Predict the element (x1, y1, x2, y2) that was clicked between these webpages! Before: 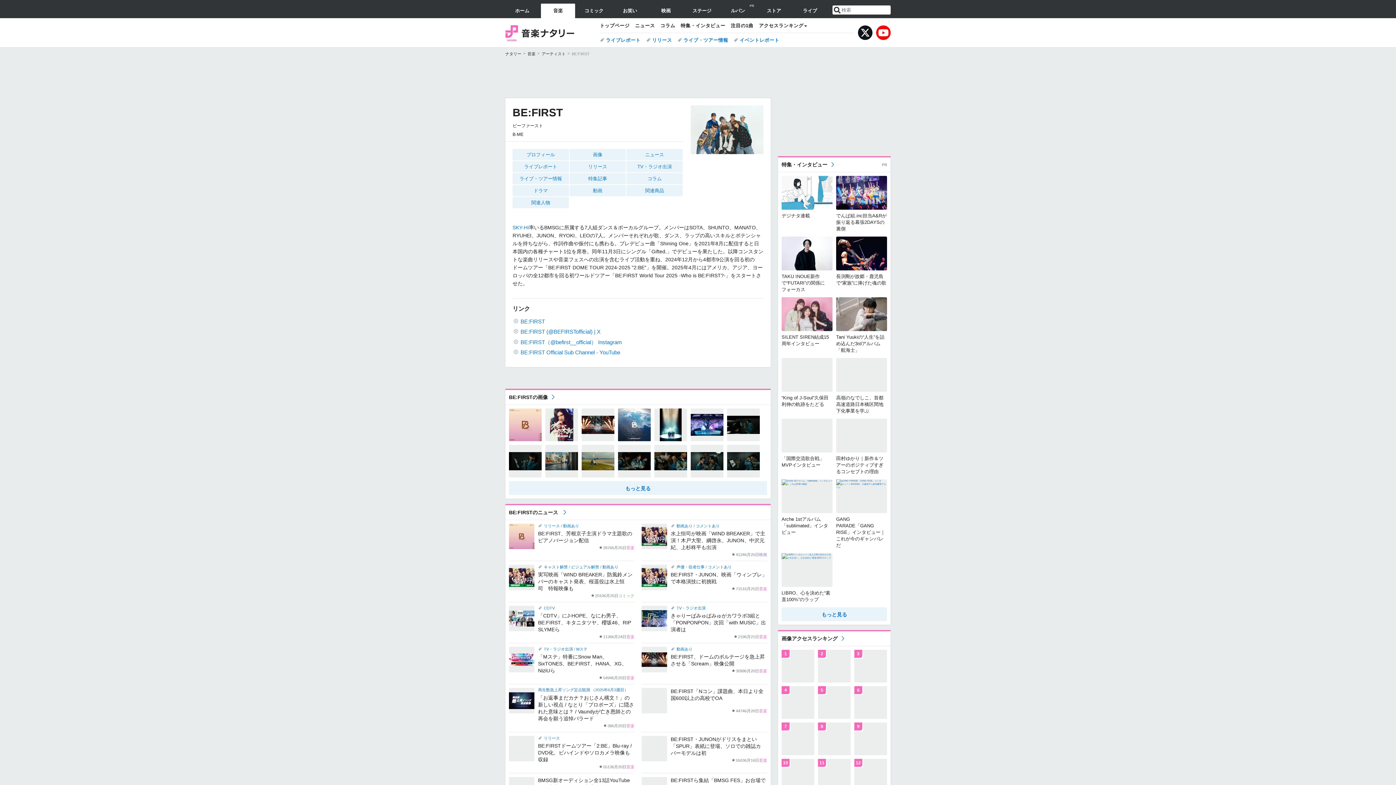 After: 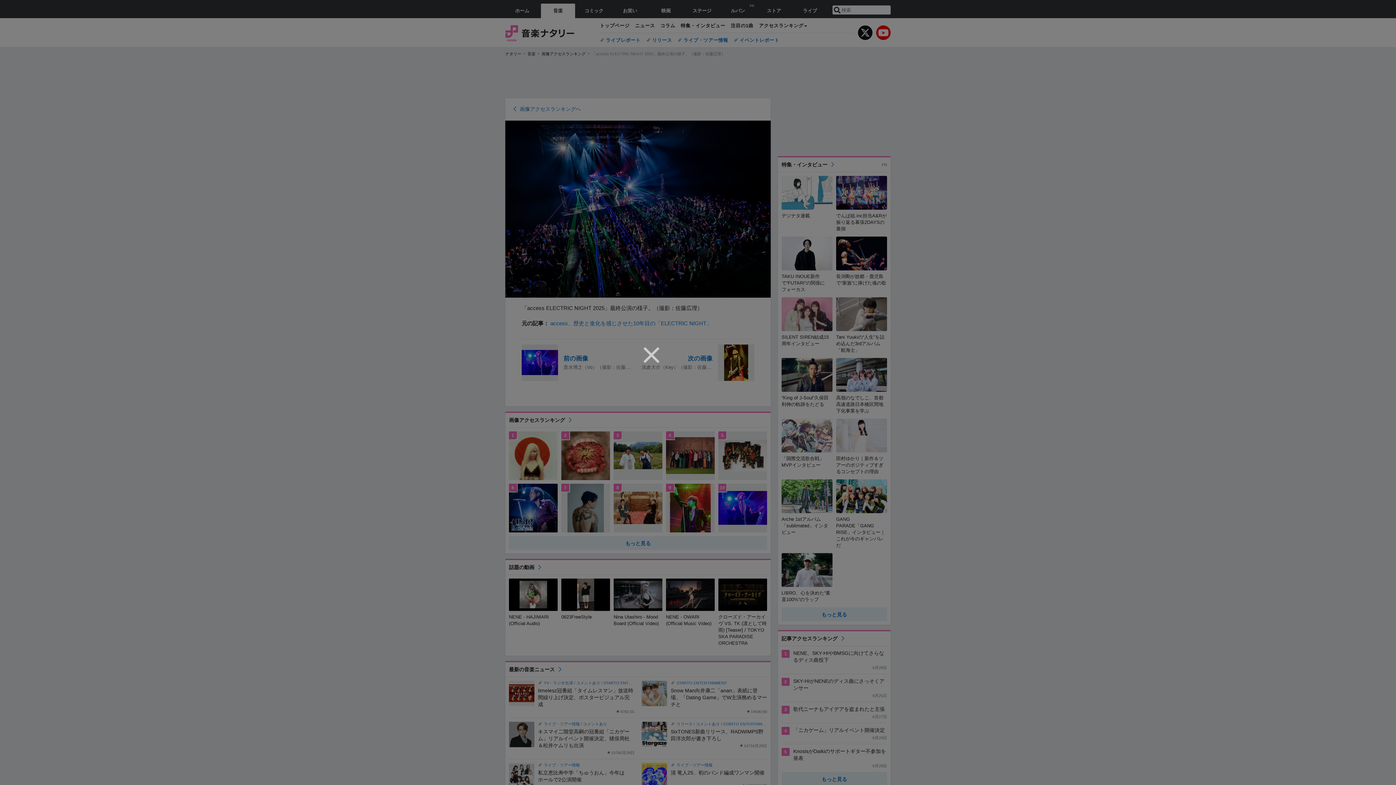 Action: bbox: (854, 759, 887, 792)